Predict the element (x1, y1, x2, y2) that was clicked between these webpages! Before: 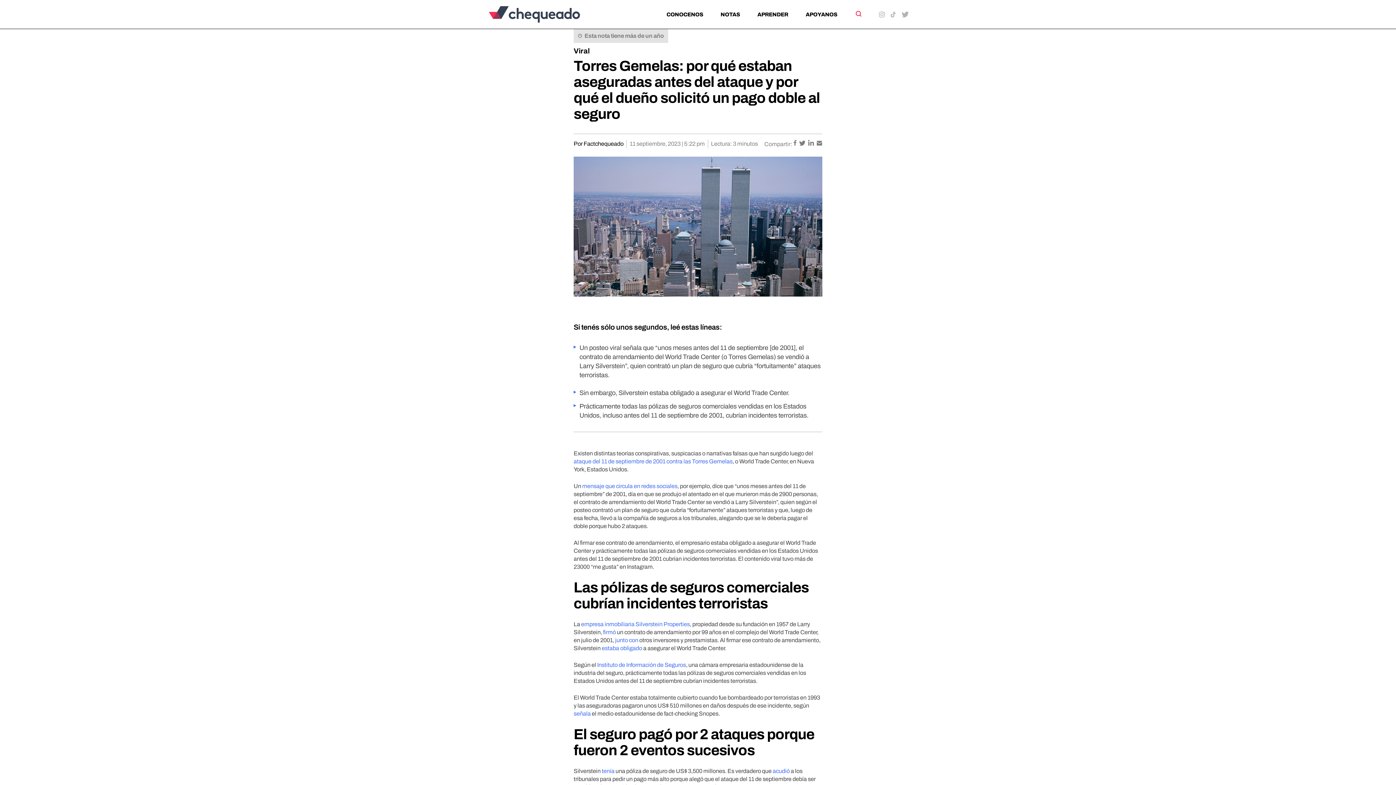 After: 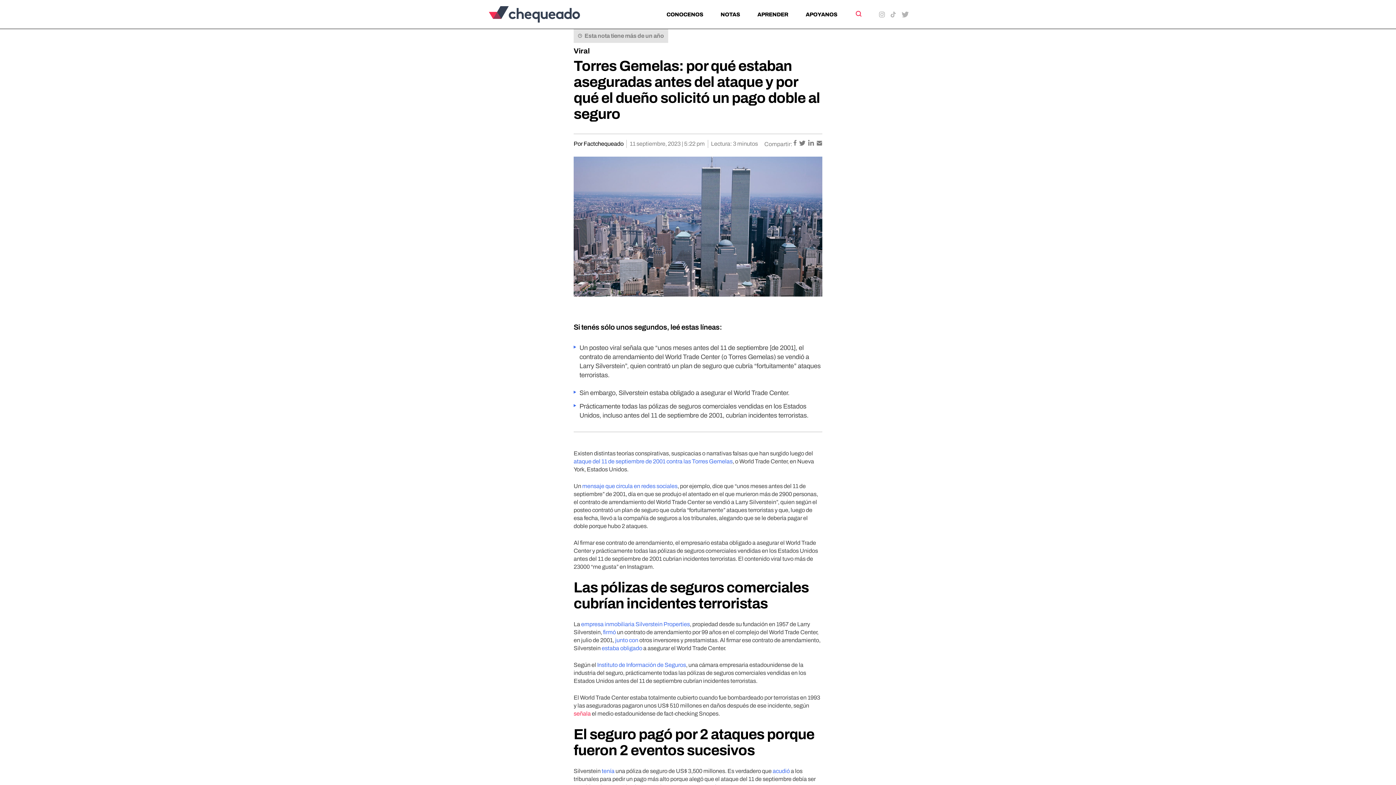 Action: bbox: (573, 710, 590, 717) label: señala